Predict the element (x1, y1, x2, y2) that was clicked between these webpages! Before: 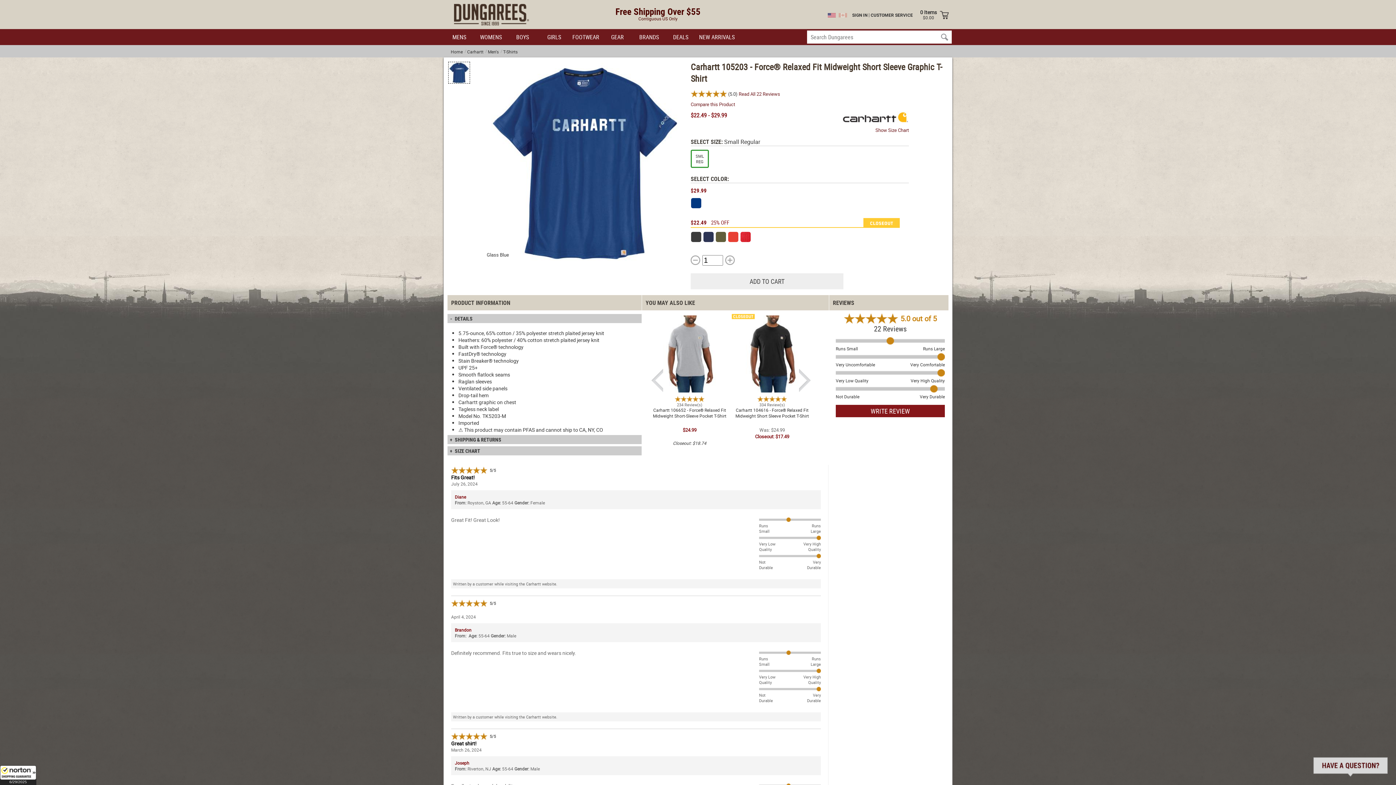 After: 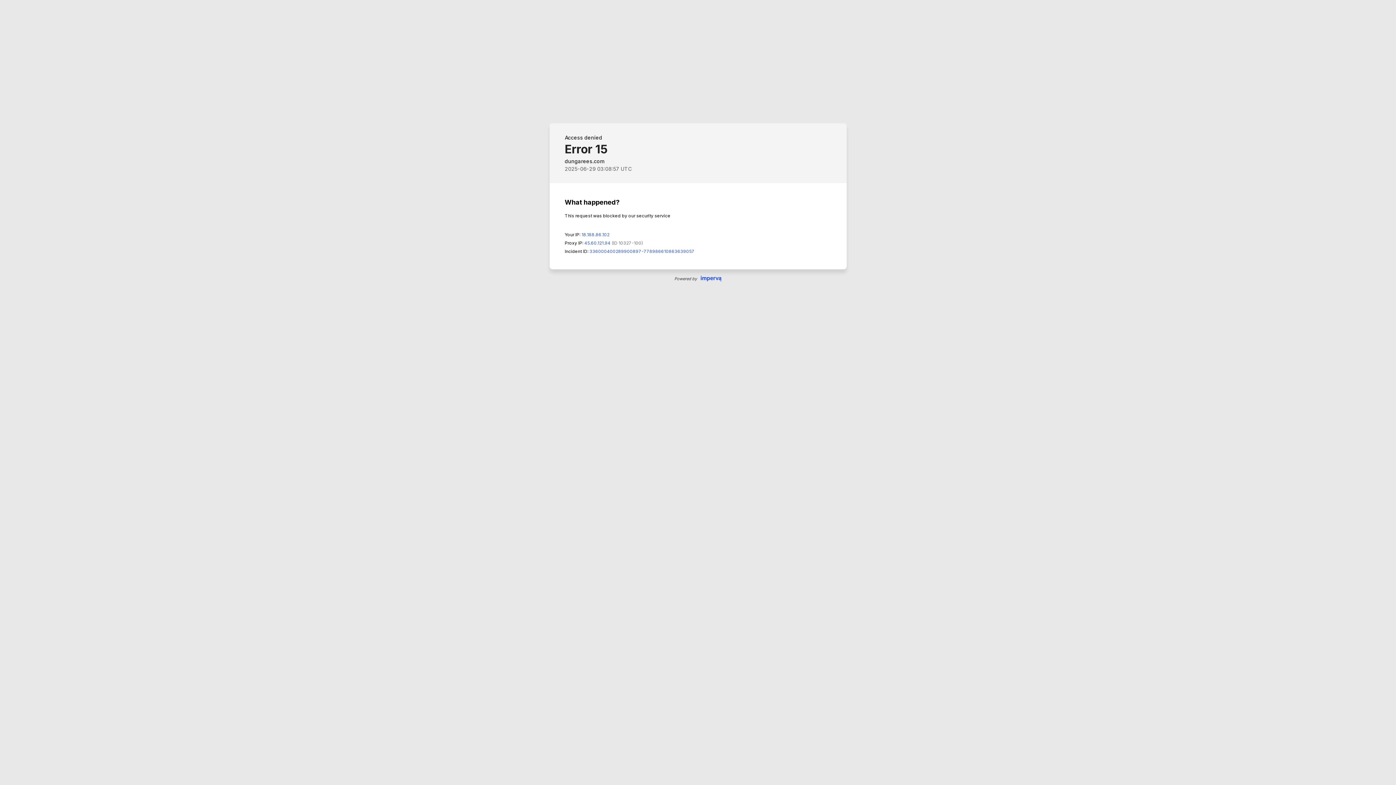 Action: bbox: (852, 12, 867, 17) label: SIGN IN